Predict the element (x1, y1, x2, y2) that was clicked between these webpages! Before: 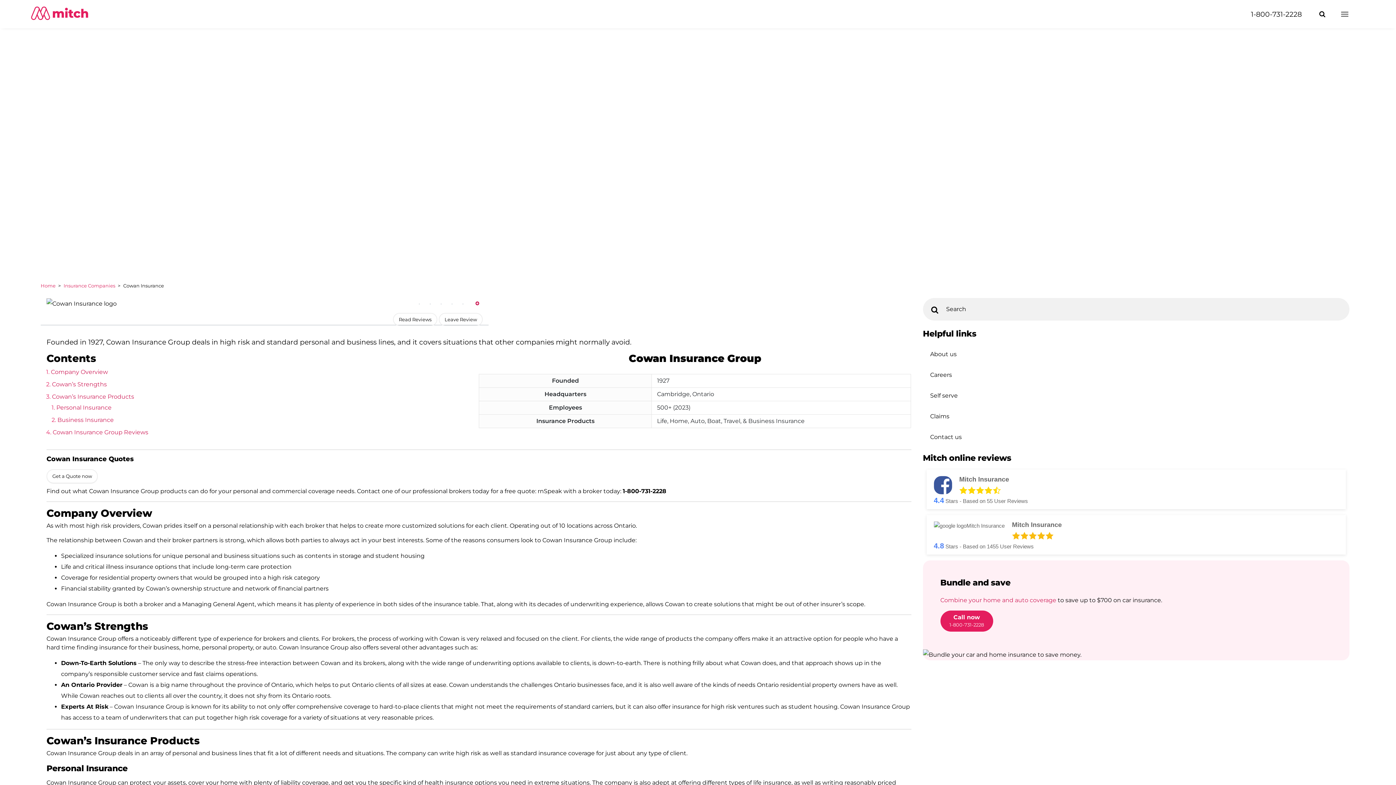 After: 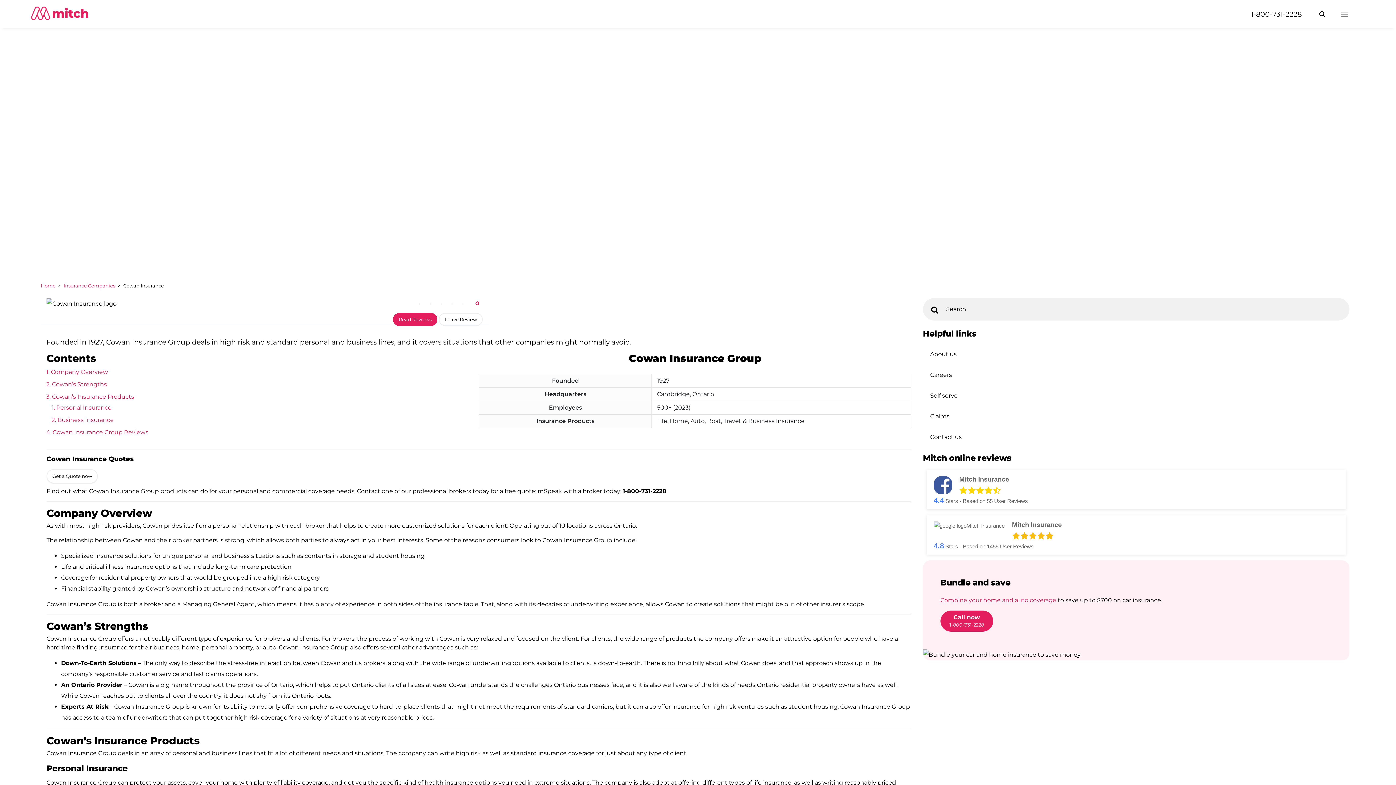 Action: label: Read Reviews bbox: (393, 313, 437, 326)